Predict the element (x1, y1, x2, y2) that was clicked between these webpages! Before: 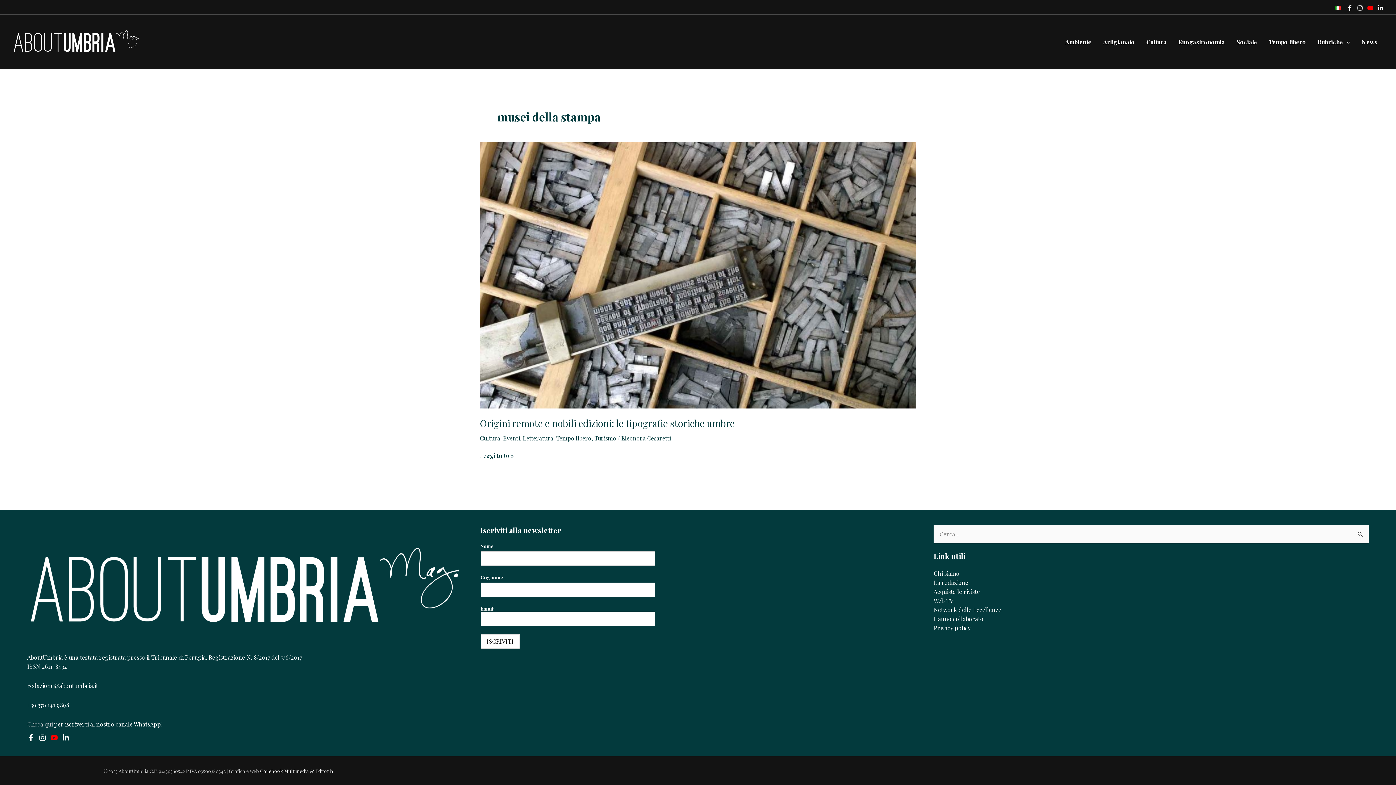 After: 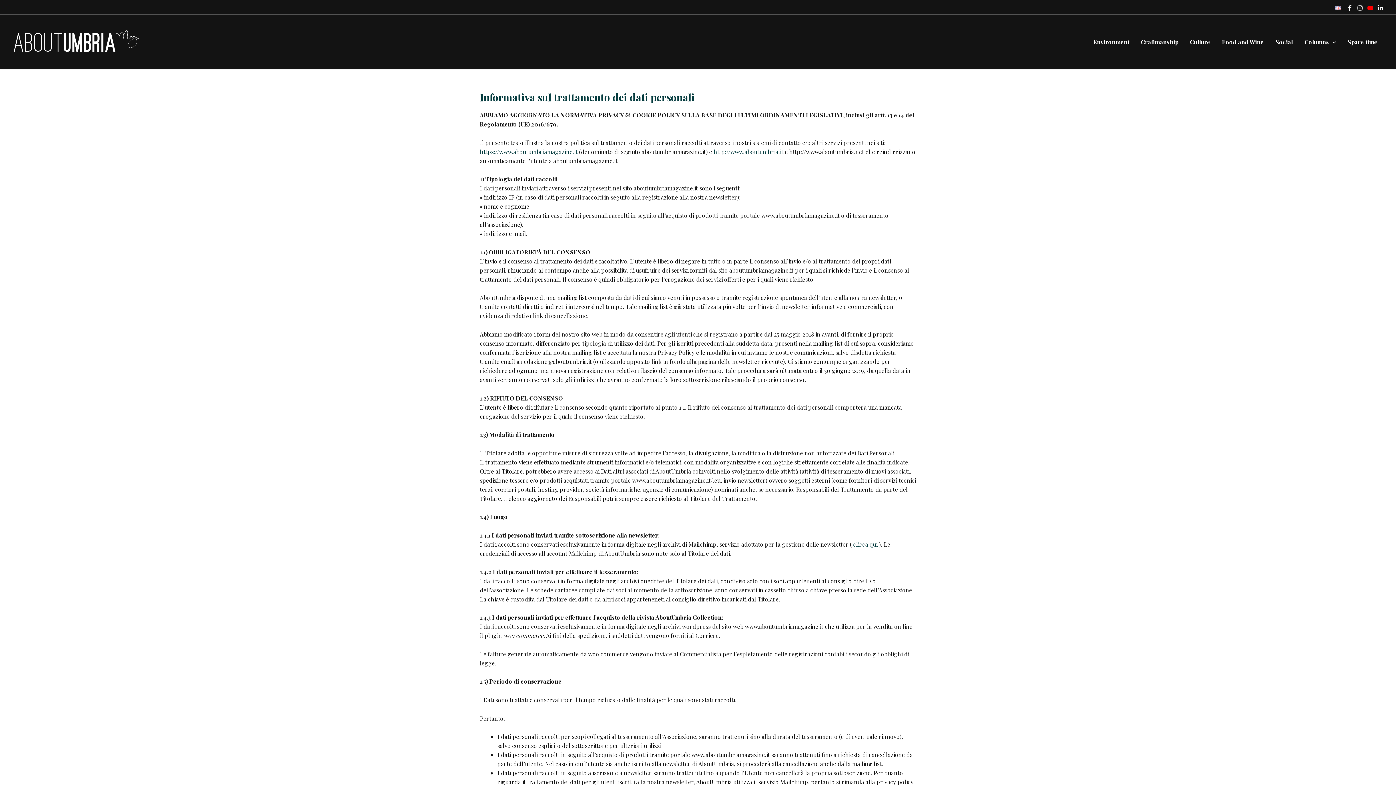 Action: label: Privacy policy bbox: (933, 624, 971, 632)